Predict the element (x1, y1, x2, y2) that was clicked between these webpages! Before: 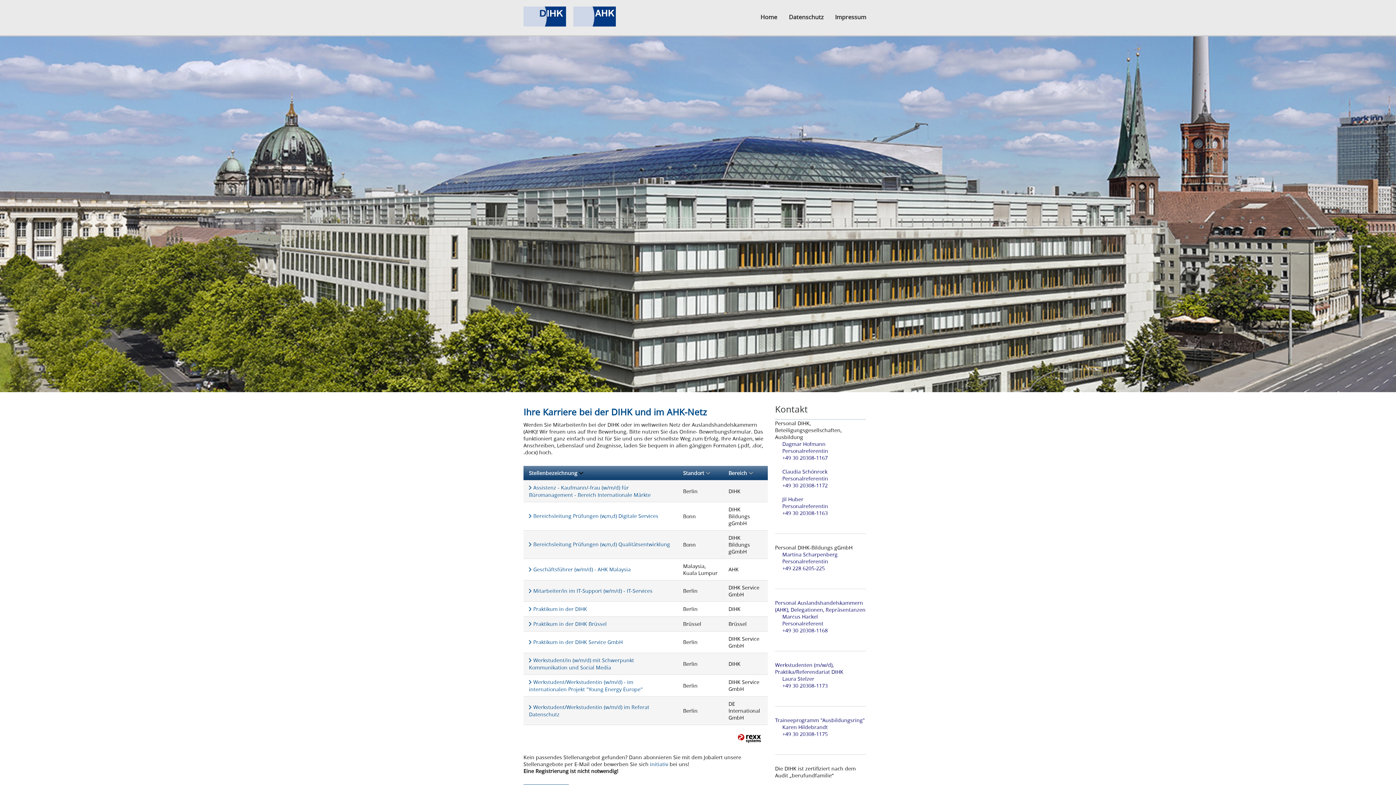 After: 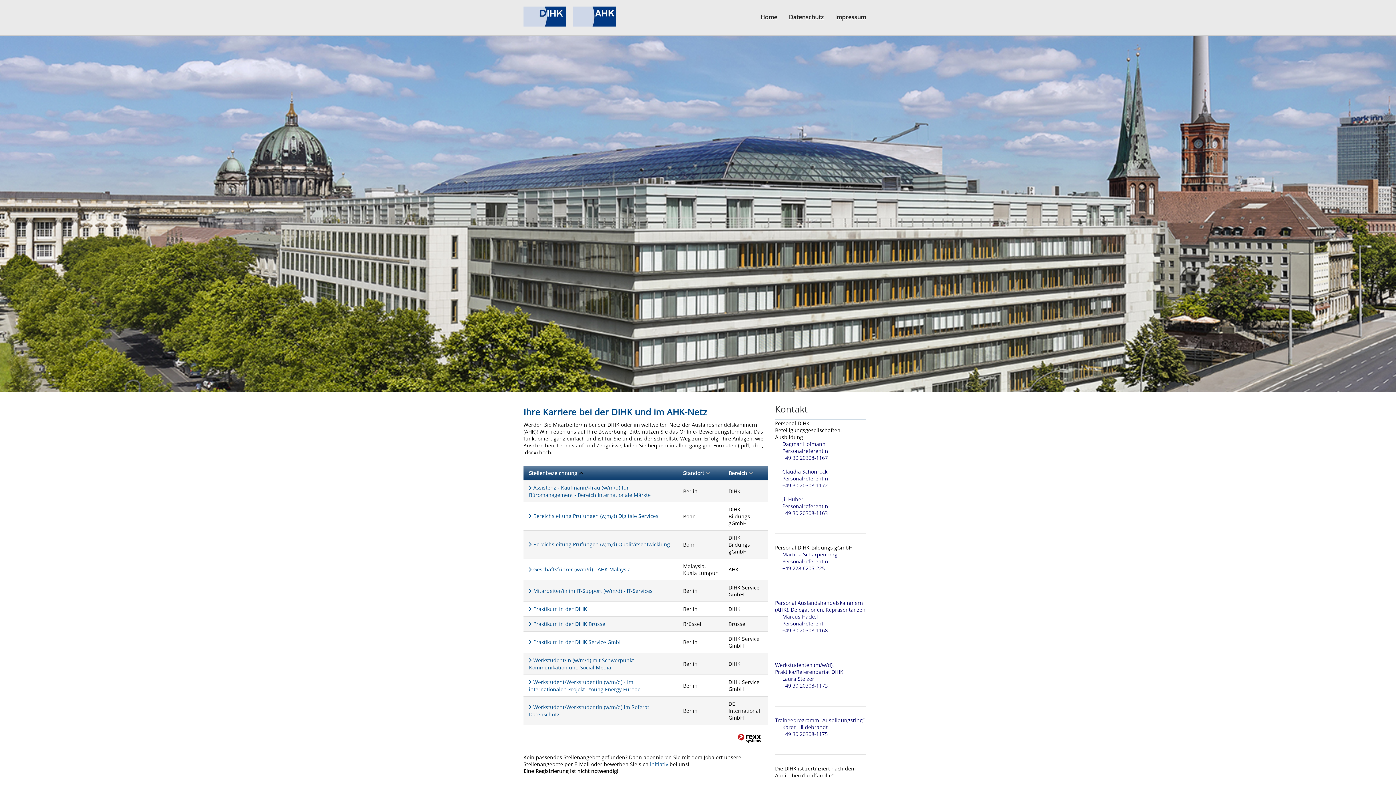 Action: label: Stellenbezeichnung bbox: (529, 469, 583, 476)